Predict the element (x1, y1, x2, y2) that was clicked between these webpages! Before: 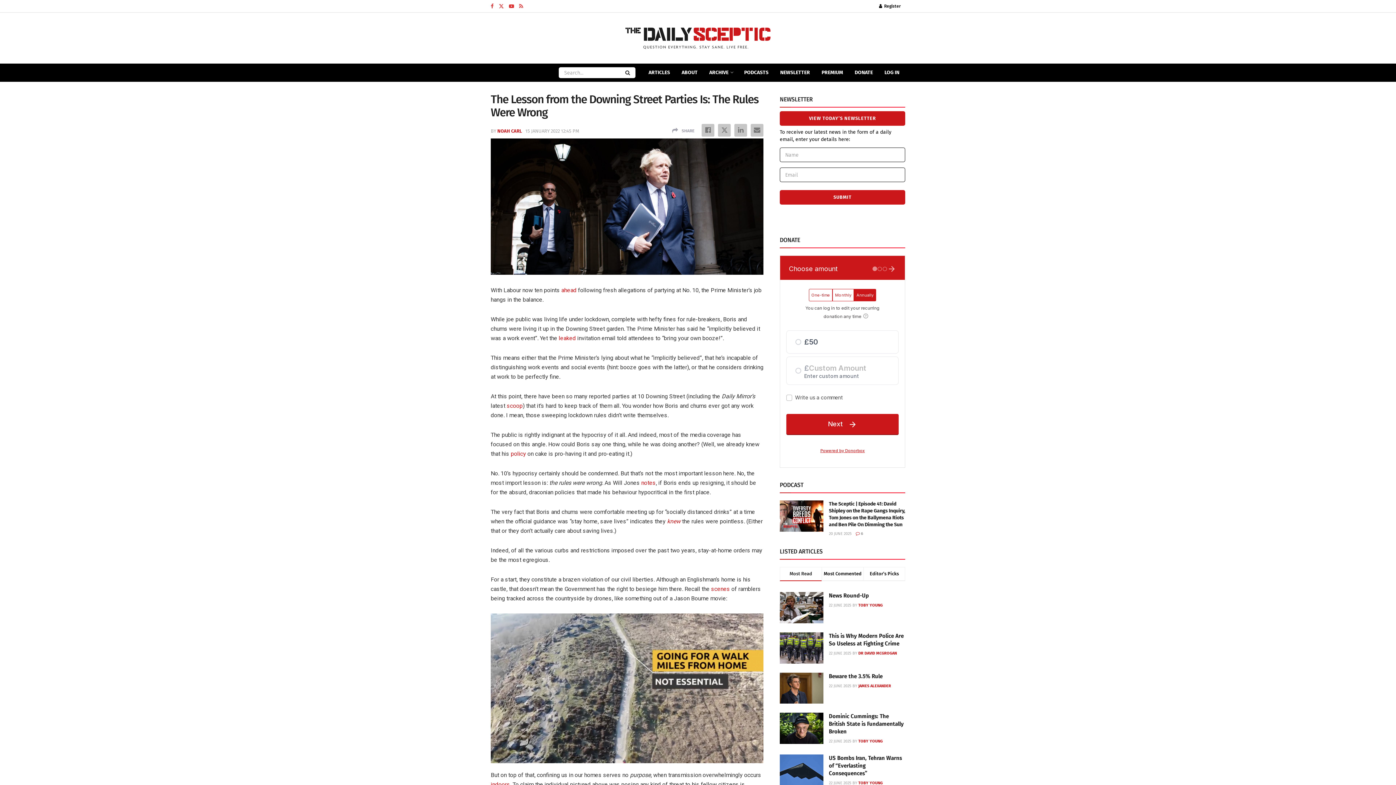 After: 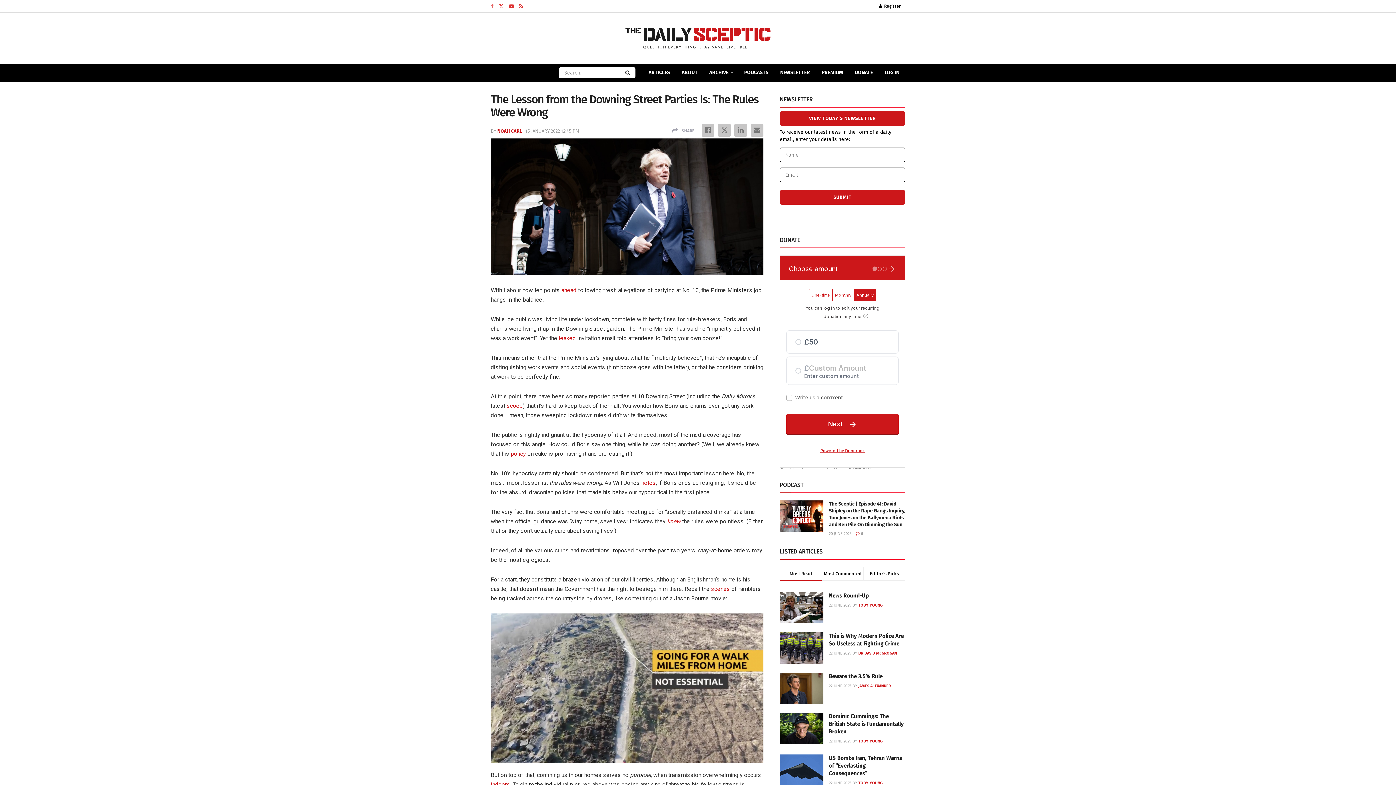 Action: label: Find us on Facebook bbox: (490, 0, 493, 12)